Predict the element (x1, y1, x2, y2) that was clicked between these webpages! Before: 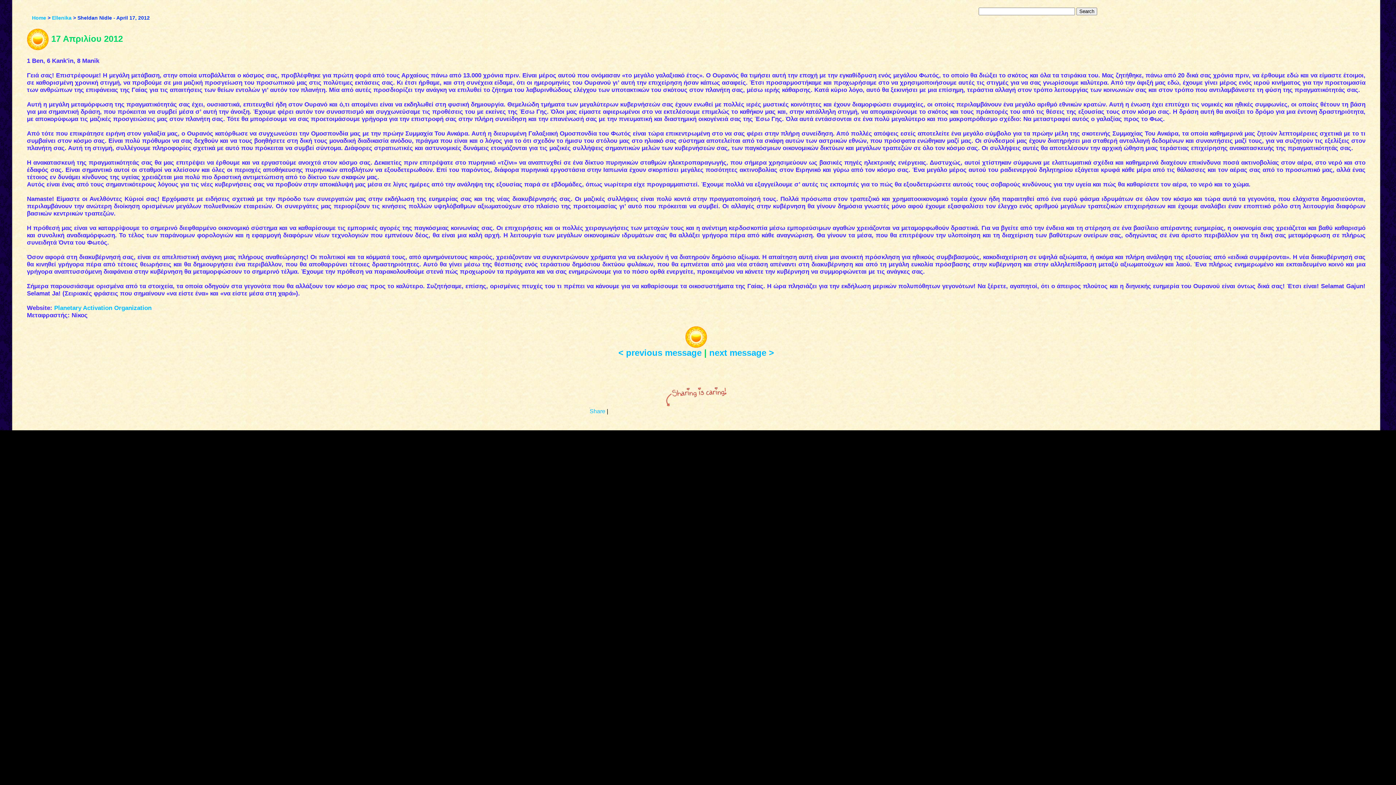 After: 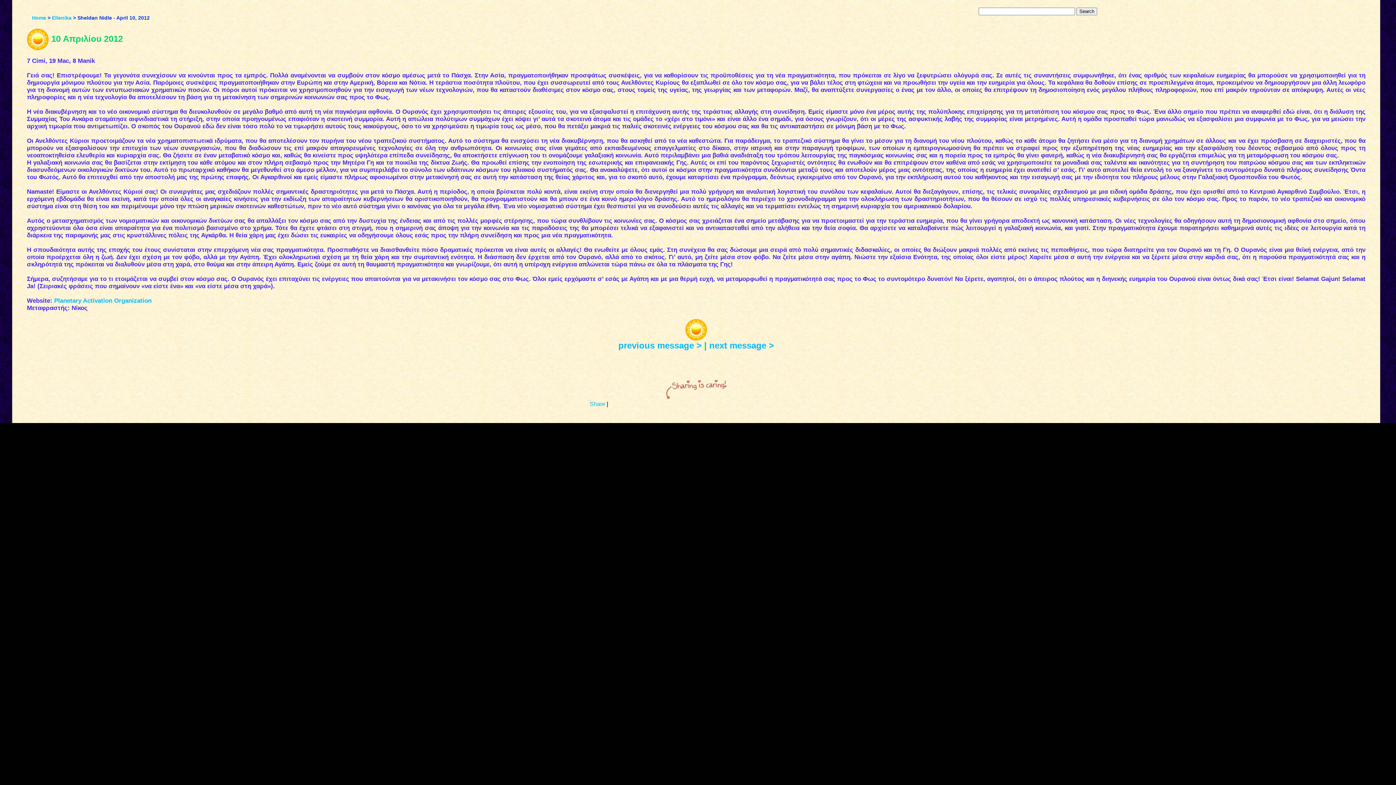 Action: bbox: (618, 348, 704, 357) label: < previous message 